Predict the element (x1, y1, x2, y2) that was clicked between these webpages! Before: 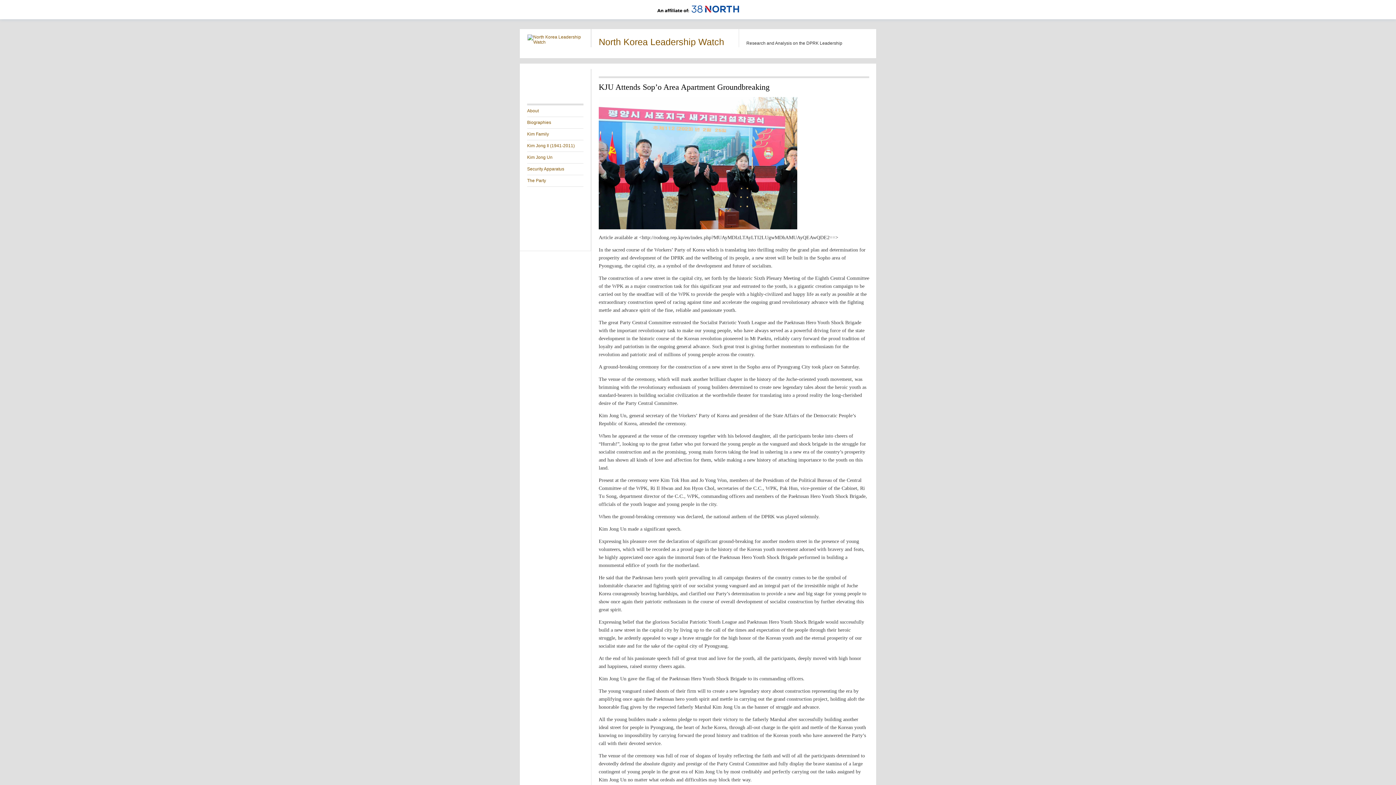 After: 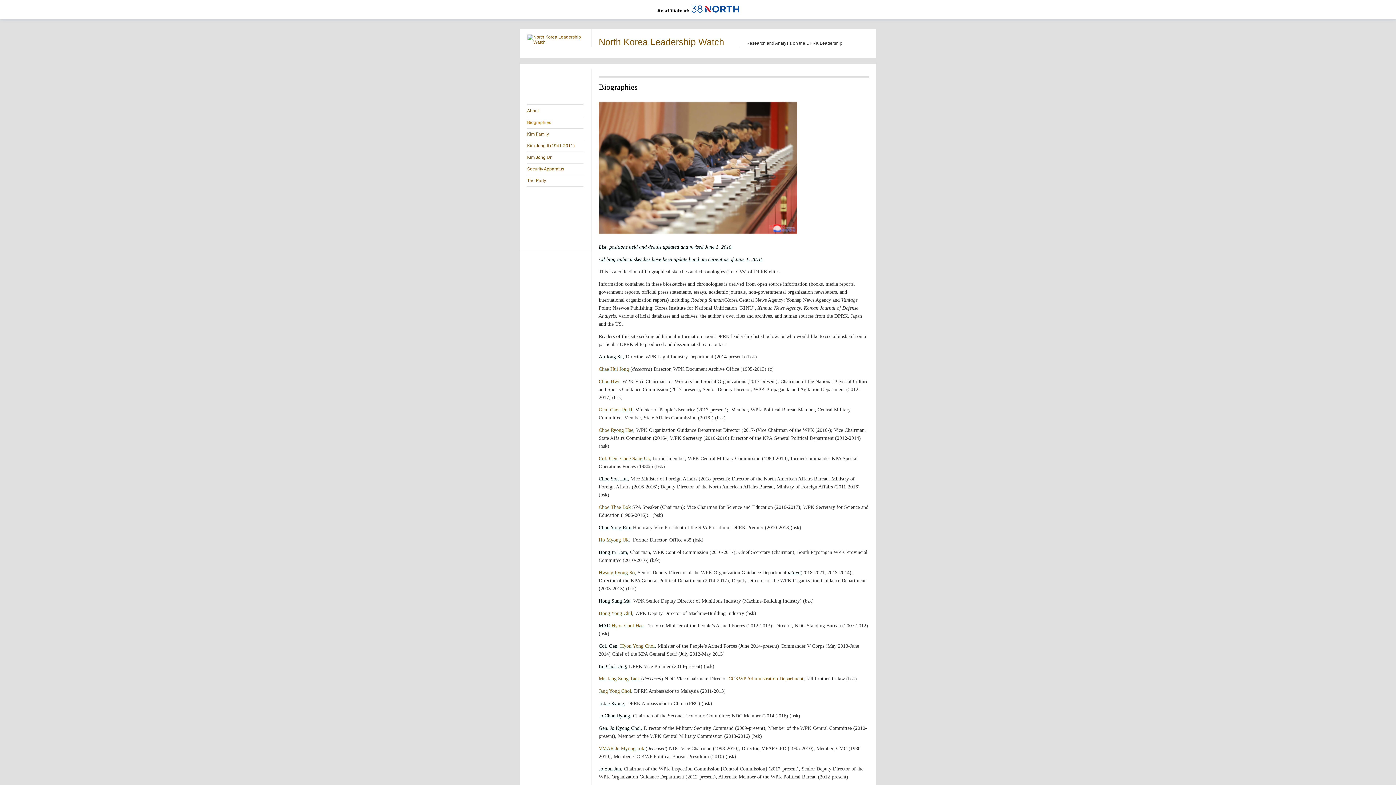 Action: label: Biographies bbox: (527, 117, 583, 128)